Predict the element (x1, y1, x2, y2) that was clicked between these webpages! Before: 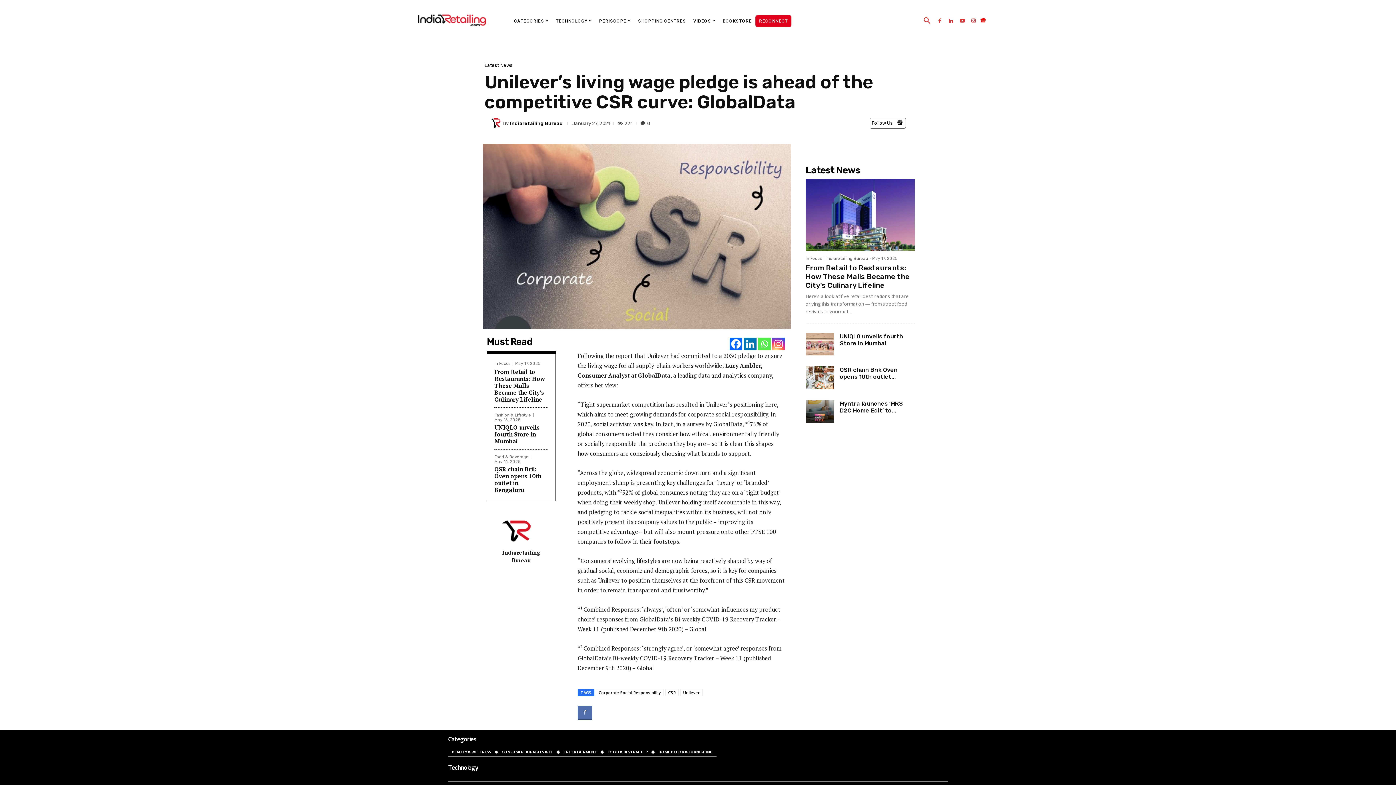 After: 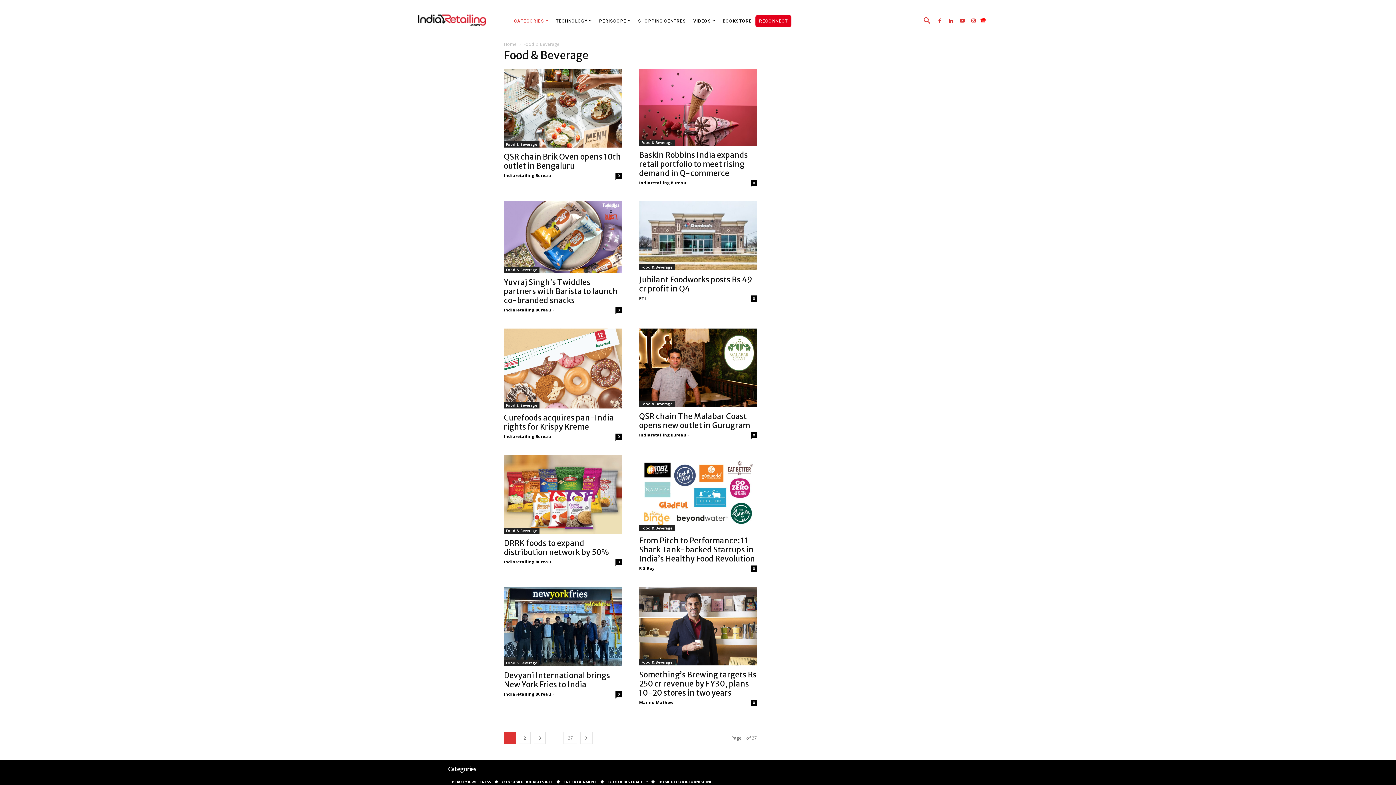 Action: bbox: (494, 455, 531, 459) label: Food & Beverage